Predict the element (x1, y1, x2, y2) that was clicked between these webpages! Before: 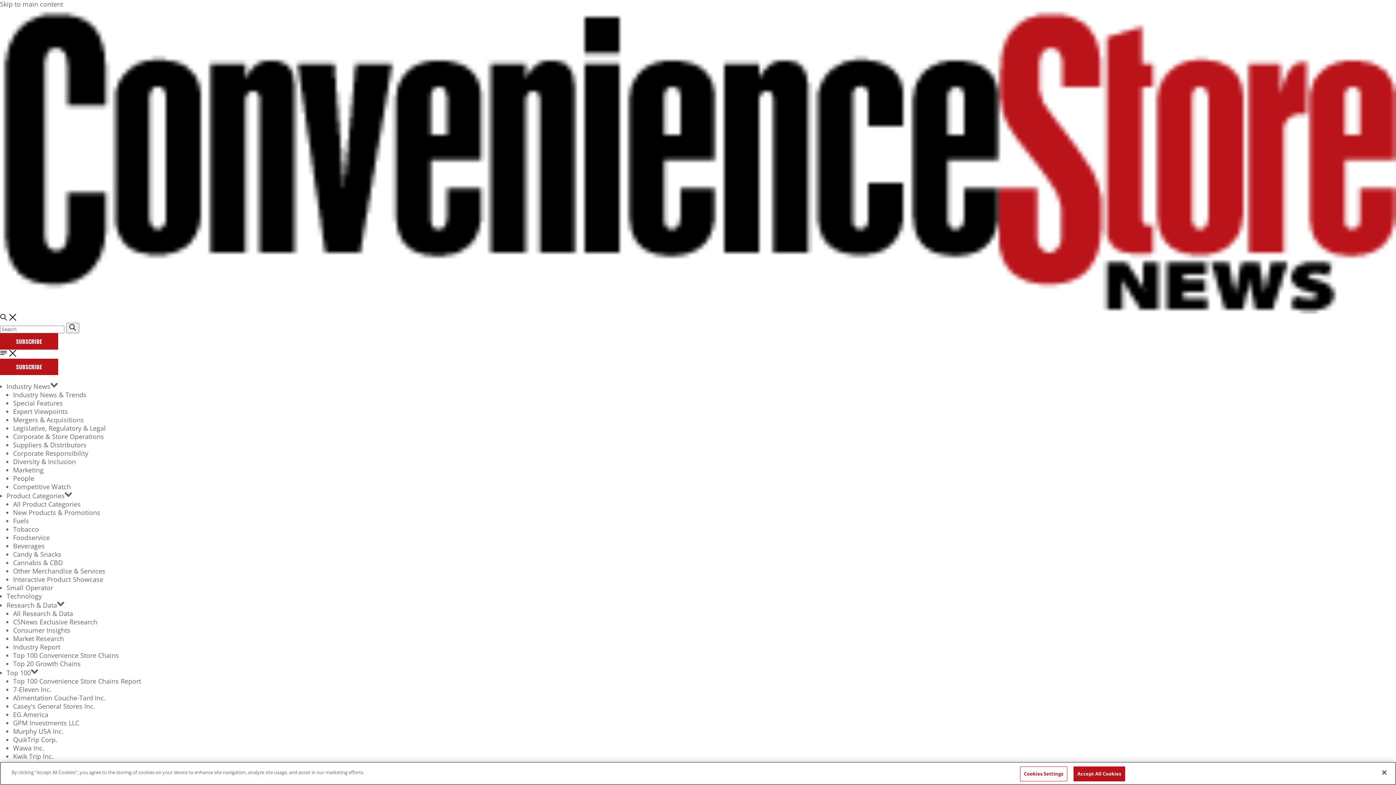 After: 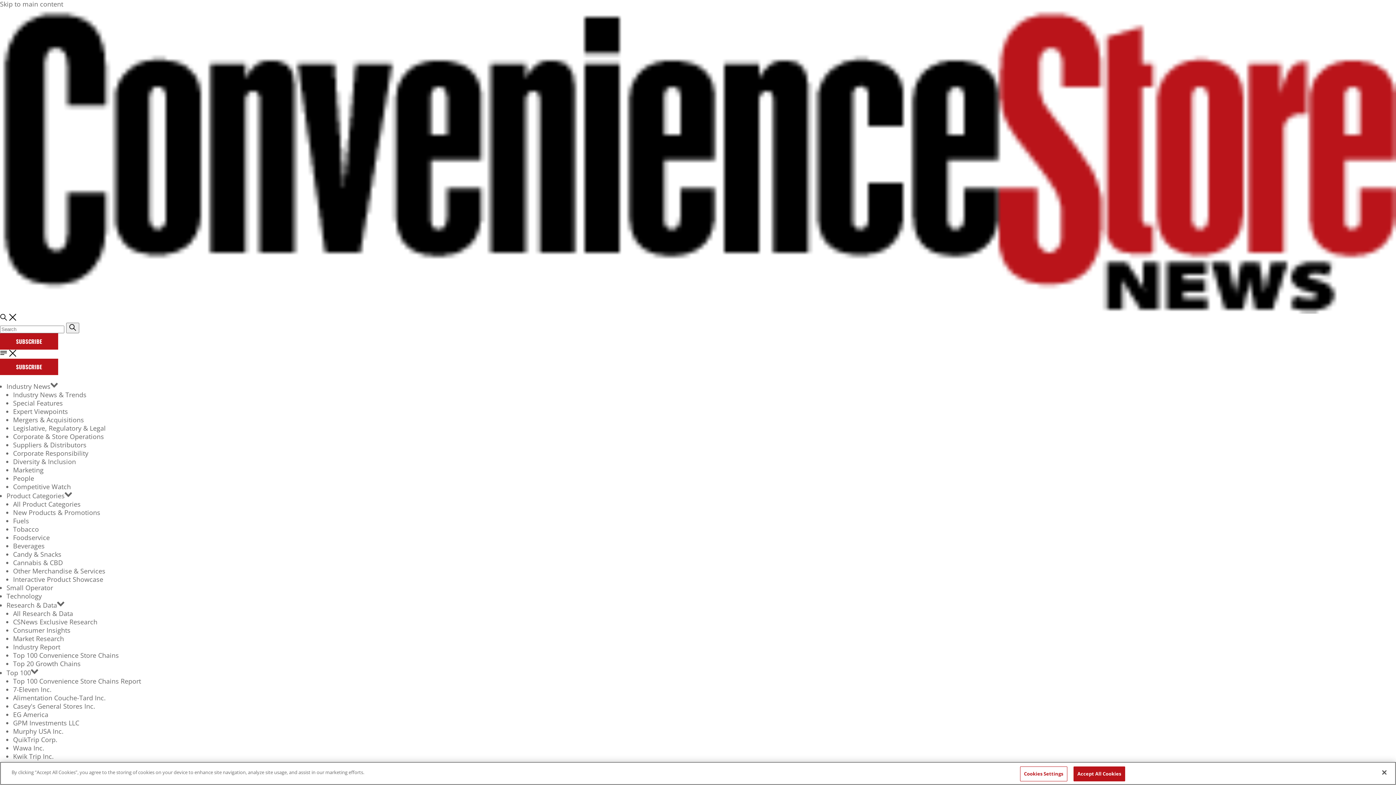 Action: bbox: (13, 516, 29, 525) label: Fuels